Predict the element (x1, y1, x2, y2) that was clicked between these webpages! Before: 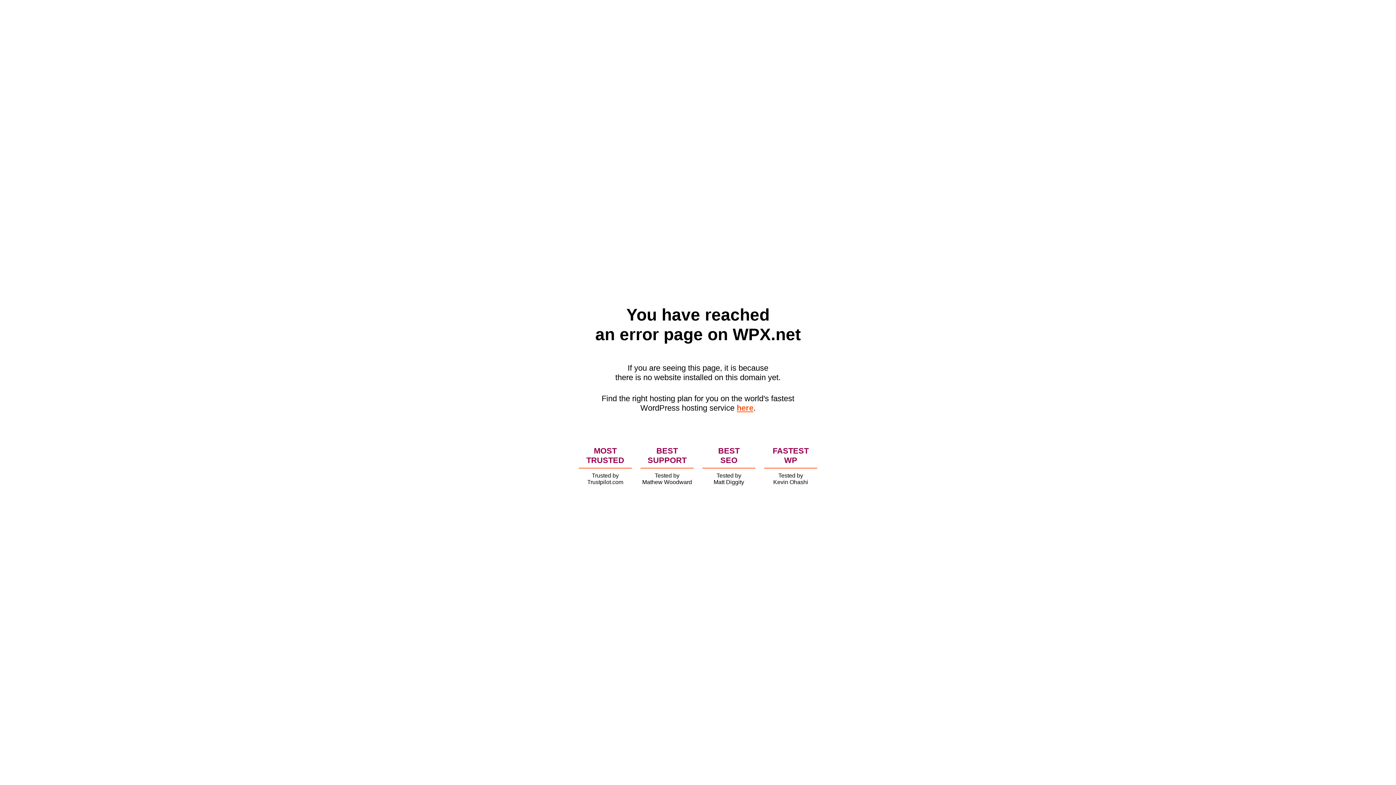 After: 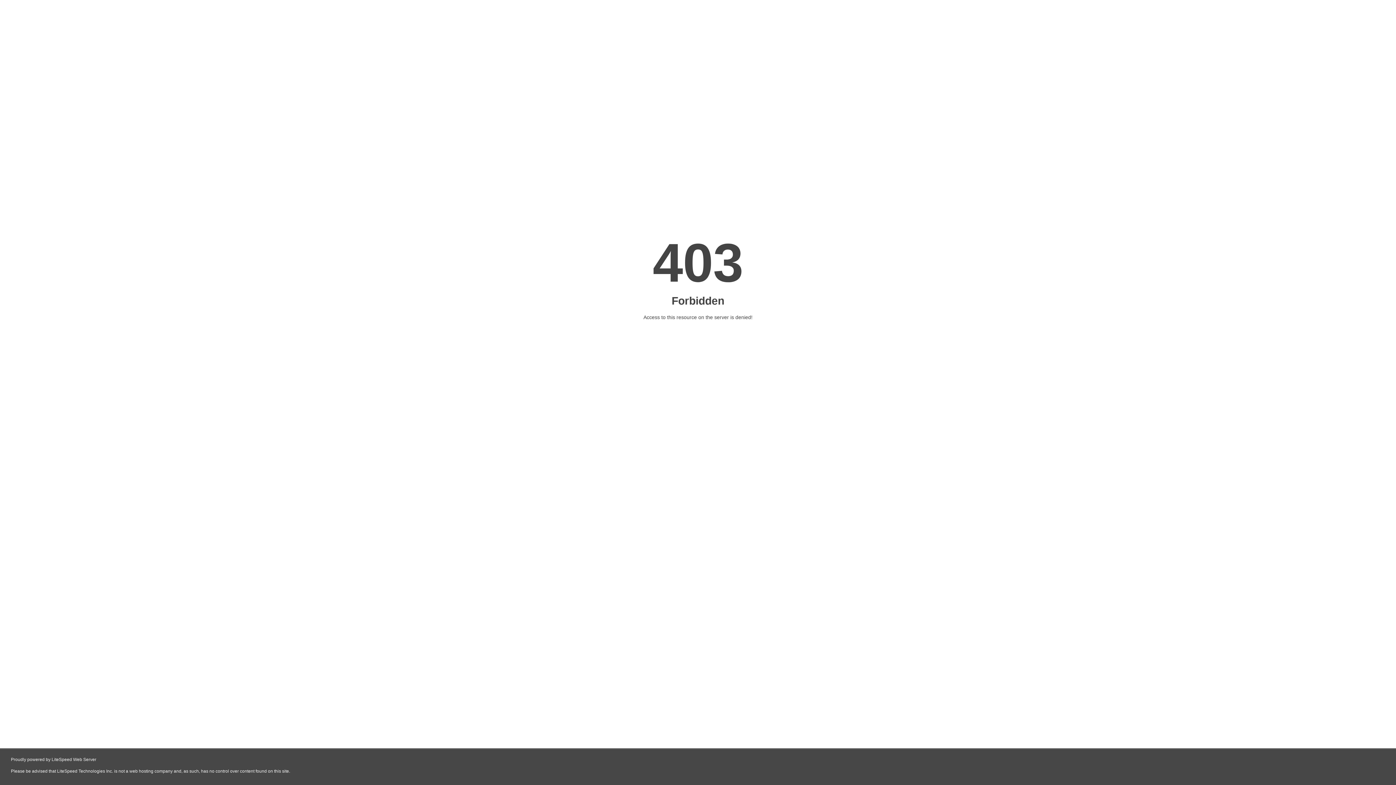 Action: label: here bbox: (736, 403, 753, 412)